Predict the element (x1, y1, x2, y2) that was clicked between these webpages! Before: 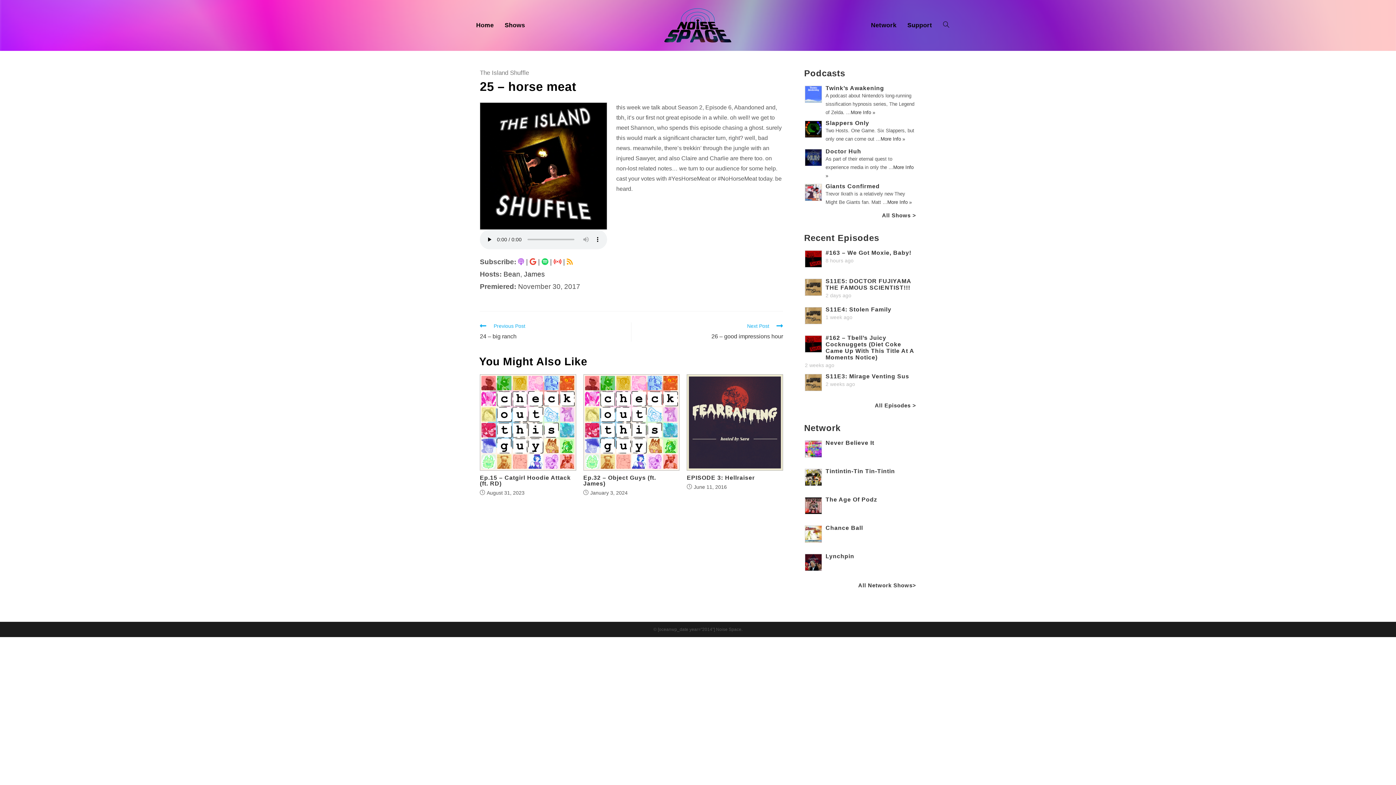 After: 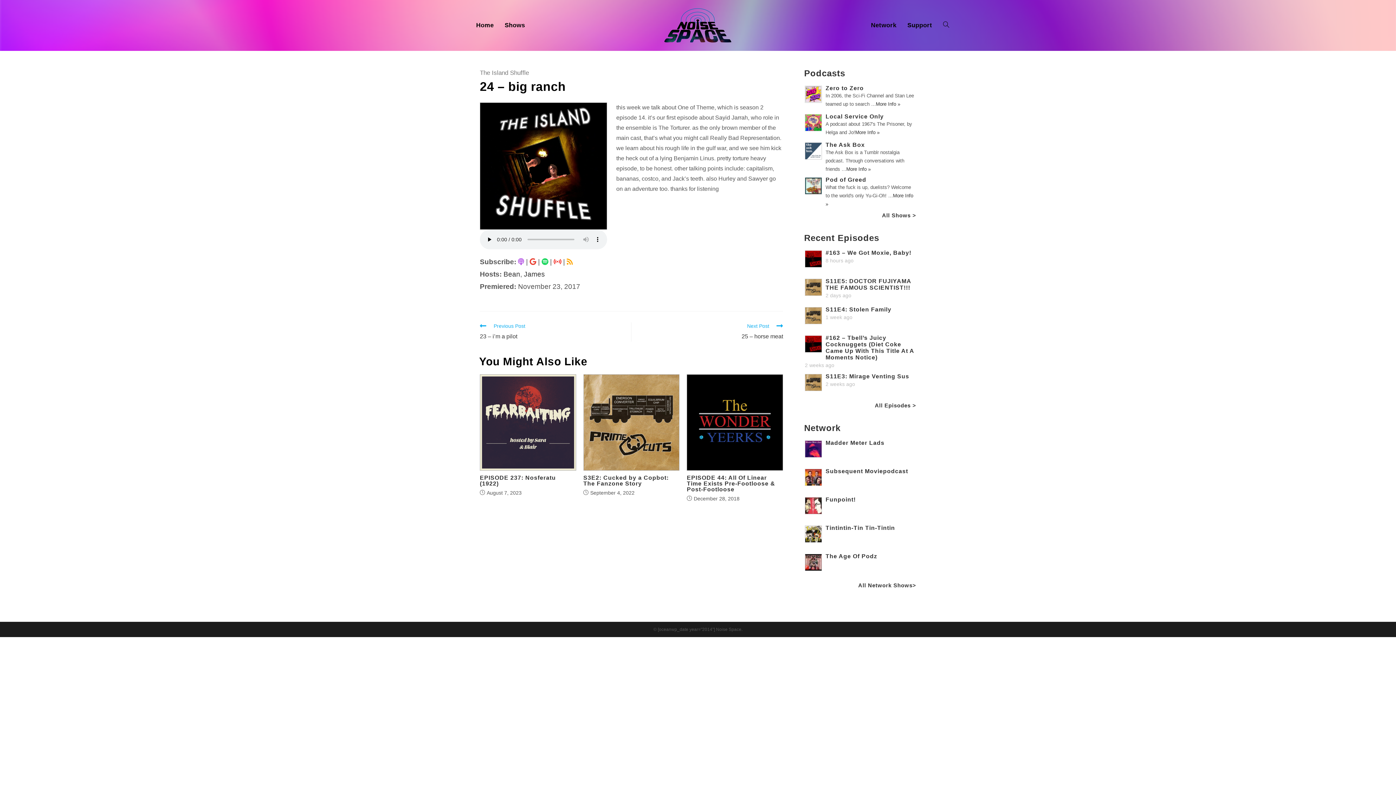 Action: bbox: (480, 322, 624, 341) label: Previous Post
24 – big ranch